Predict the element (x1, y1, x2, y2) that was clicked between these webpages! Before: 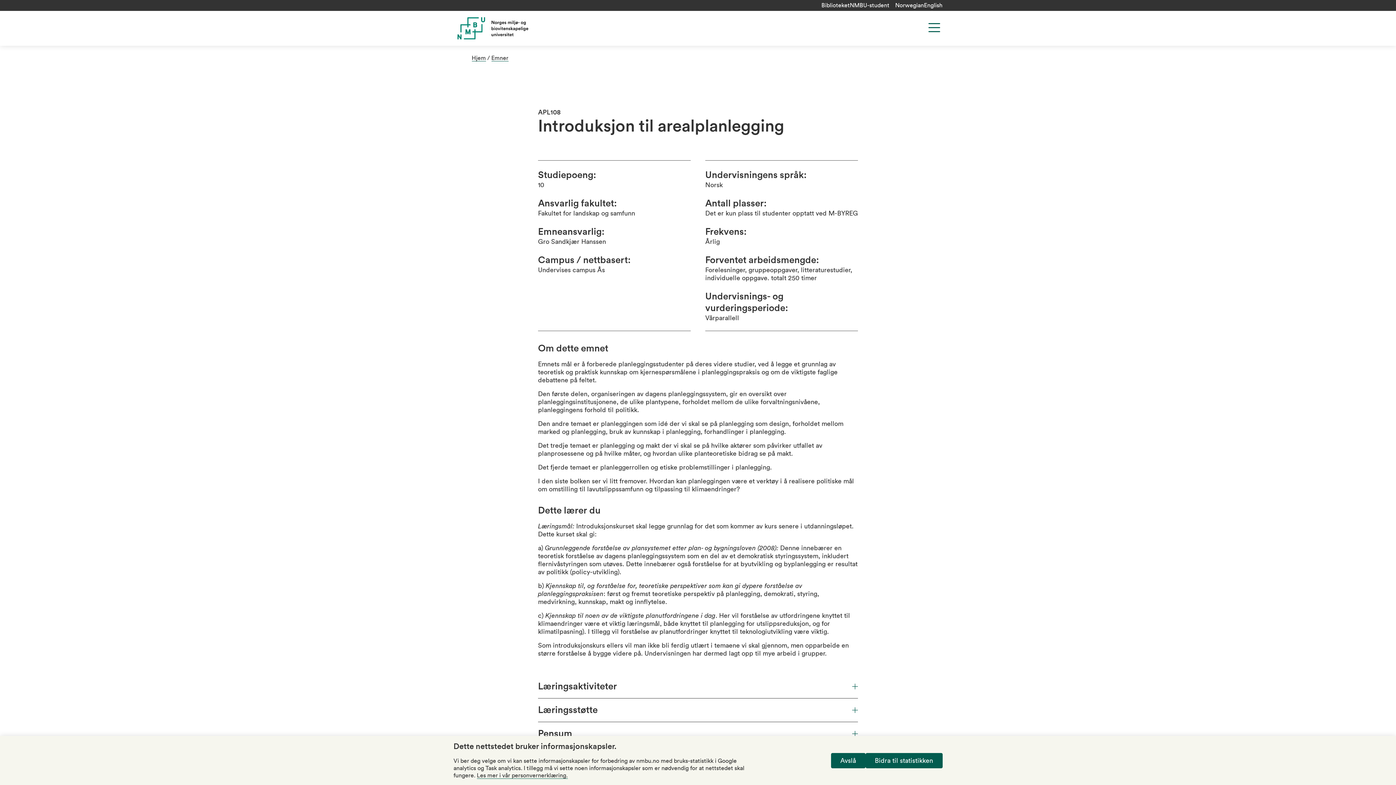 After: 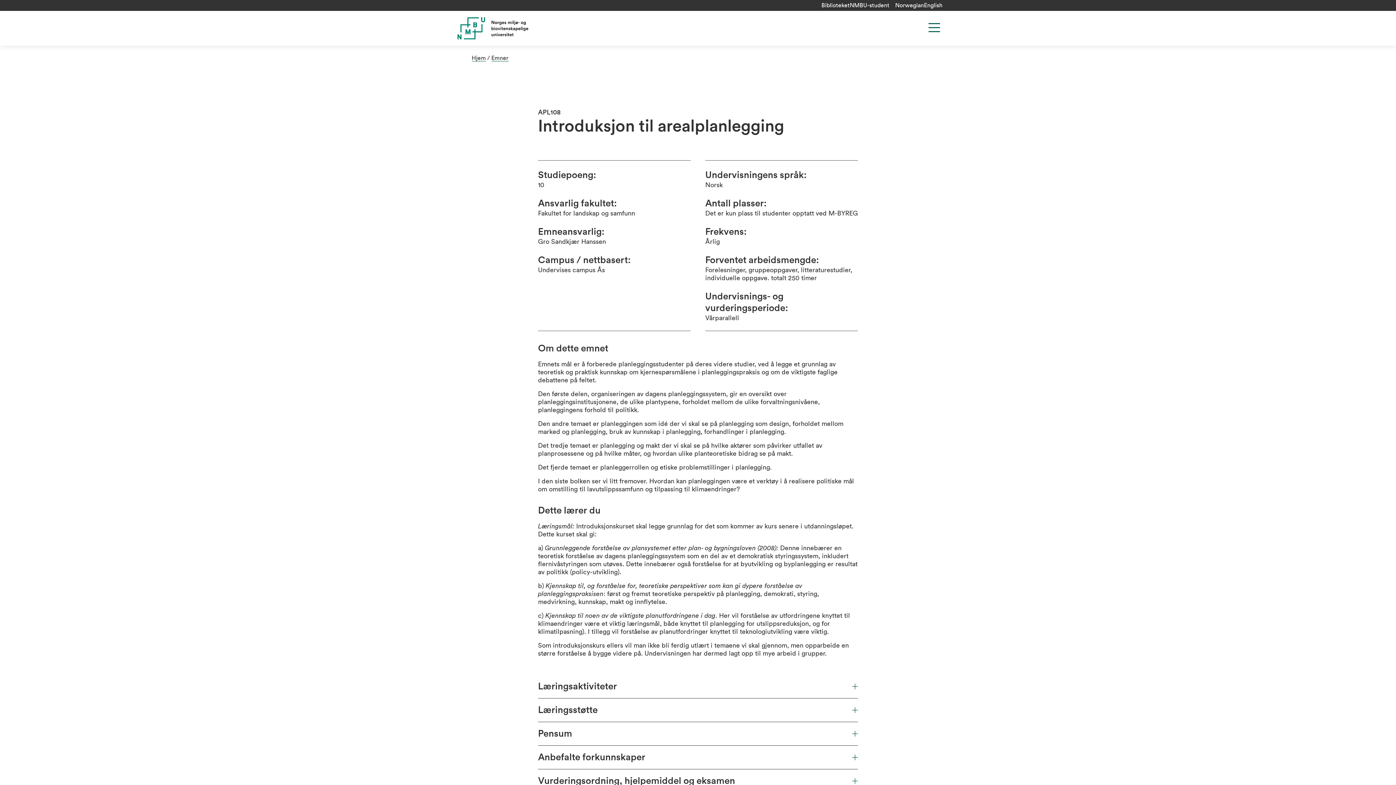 Action: bbox: (865, 753, 942, 768) label: Bidra til statistikken